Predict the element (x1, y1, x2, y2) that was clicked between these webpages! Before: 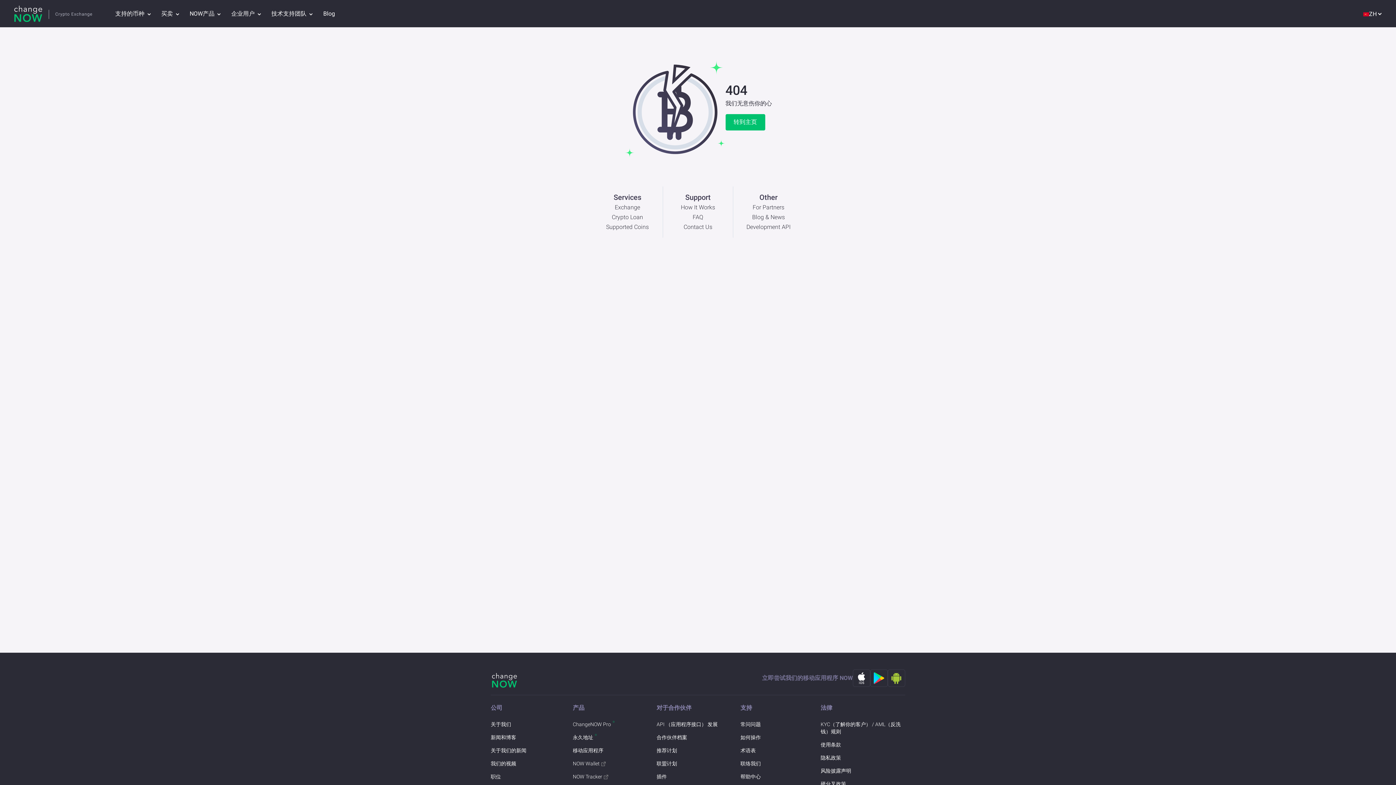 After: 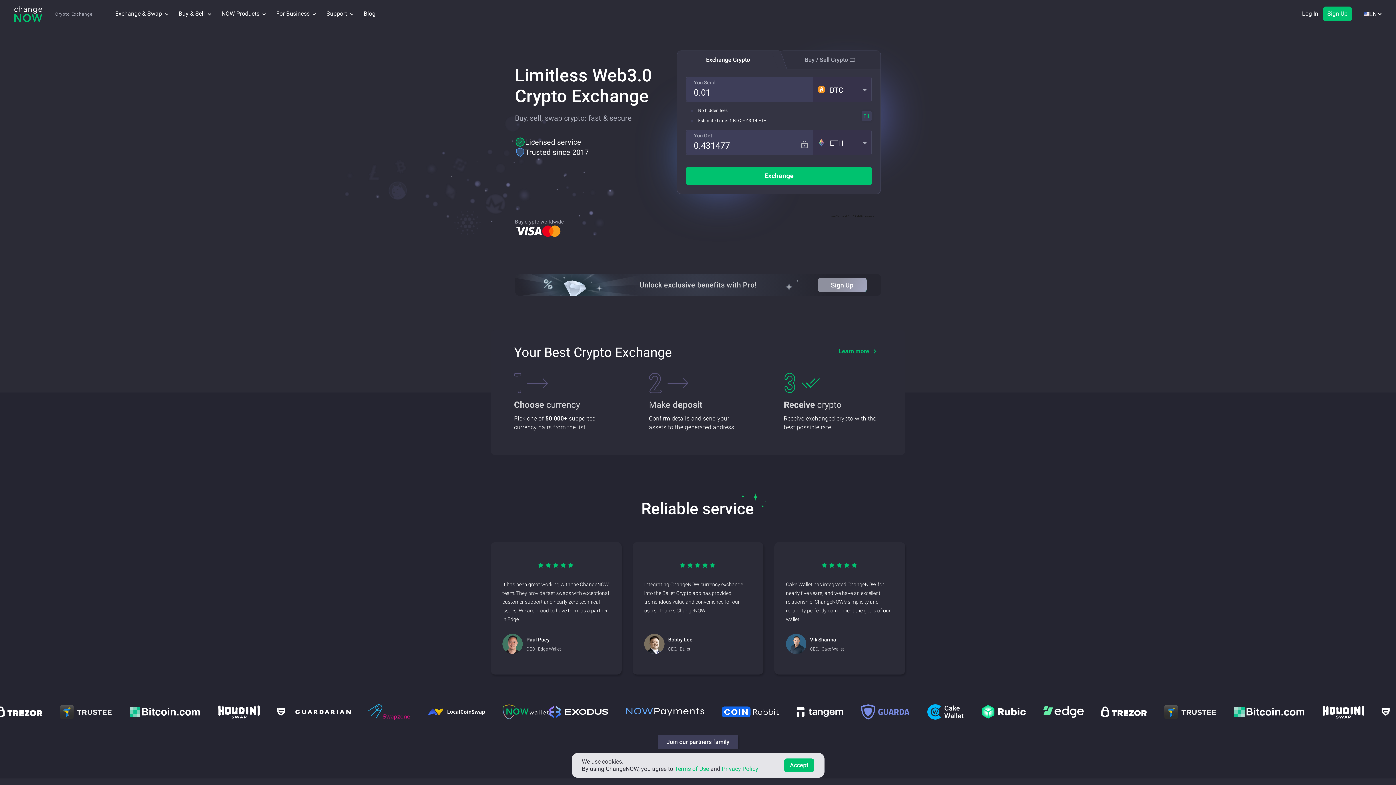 Action: label: 转到主页 bbox: (725, 114, 765, 130)